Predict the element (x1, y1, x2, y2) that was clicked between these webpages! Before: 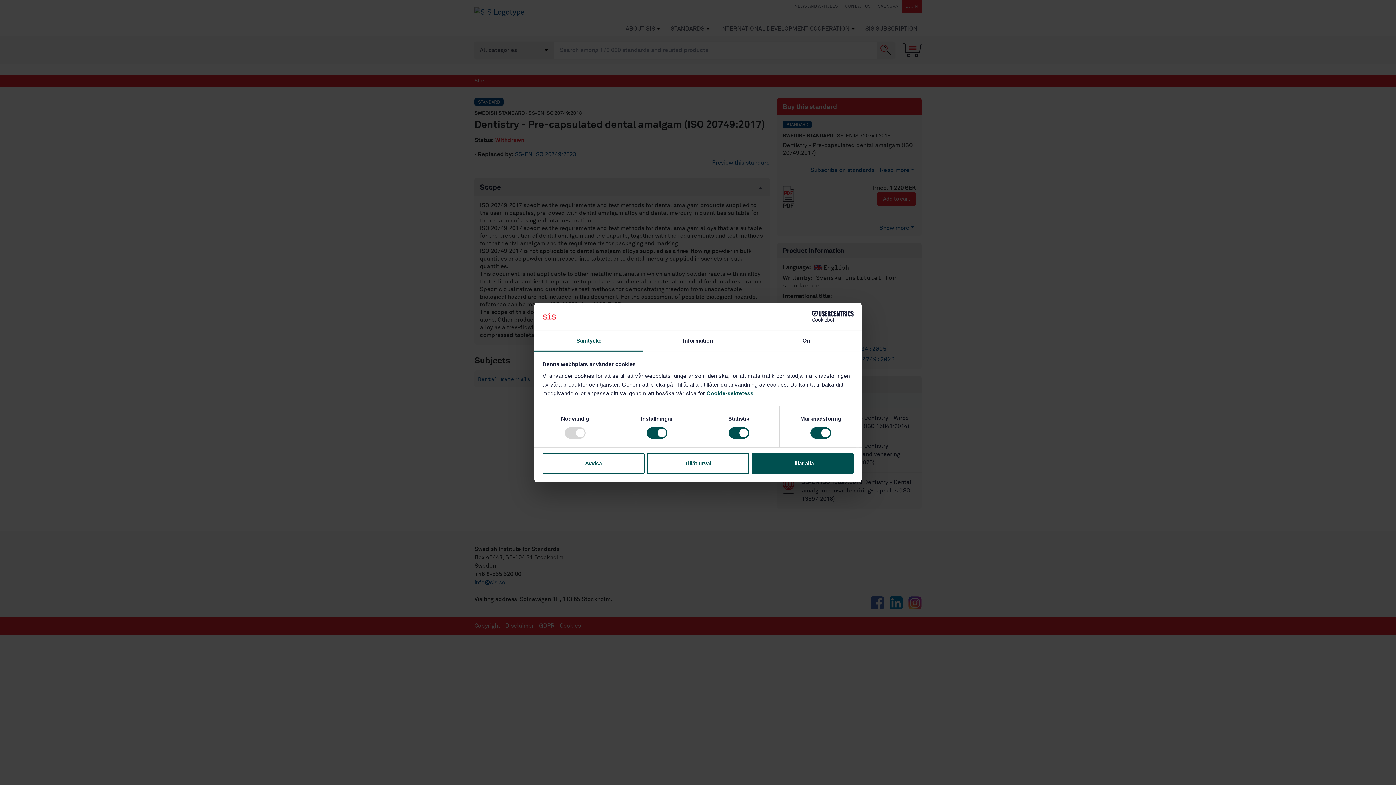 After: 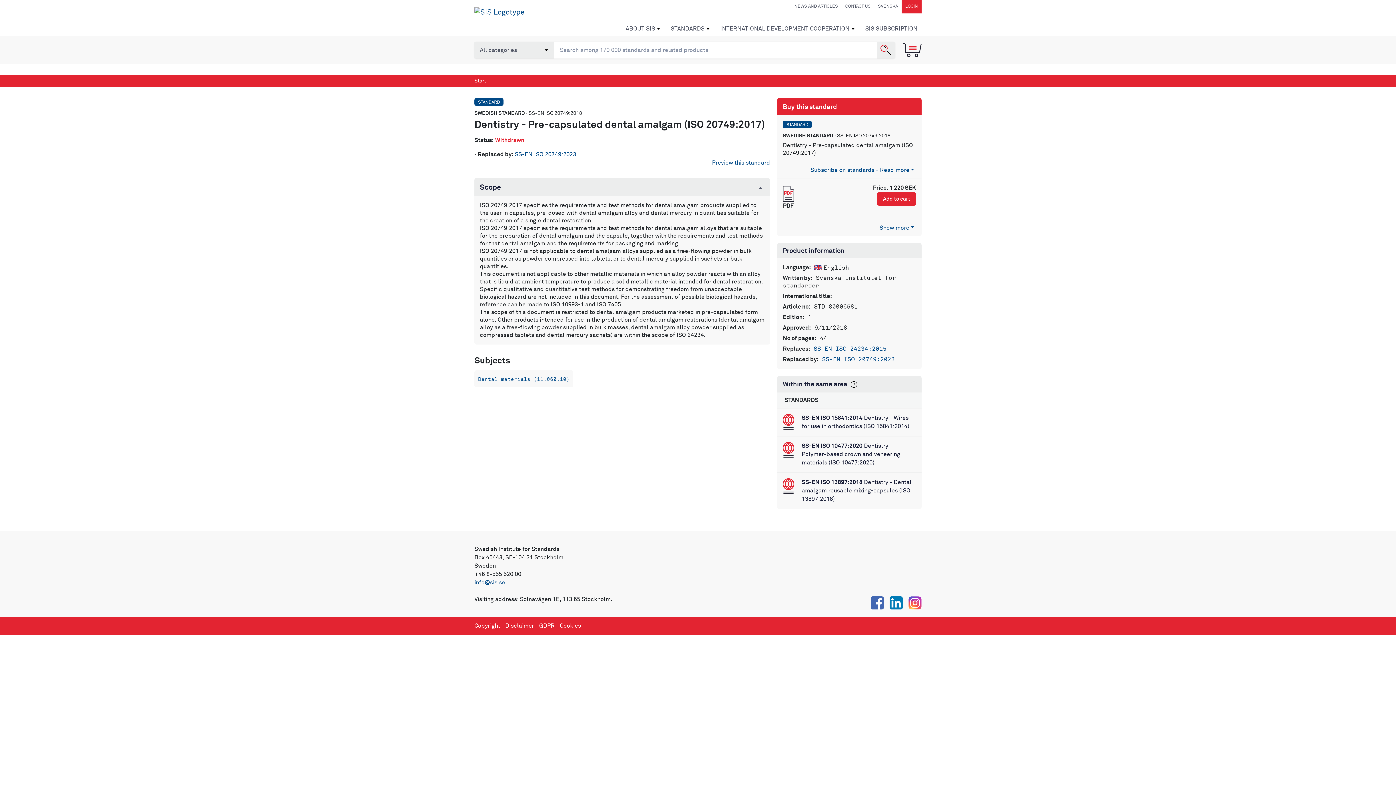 Action: bbox: (751, 453, 853, 474) label: Tillåt alla